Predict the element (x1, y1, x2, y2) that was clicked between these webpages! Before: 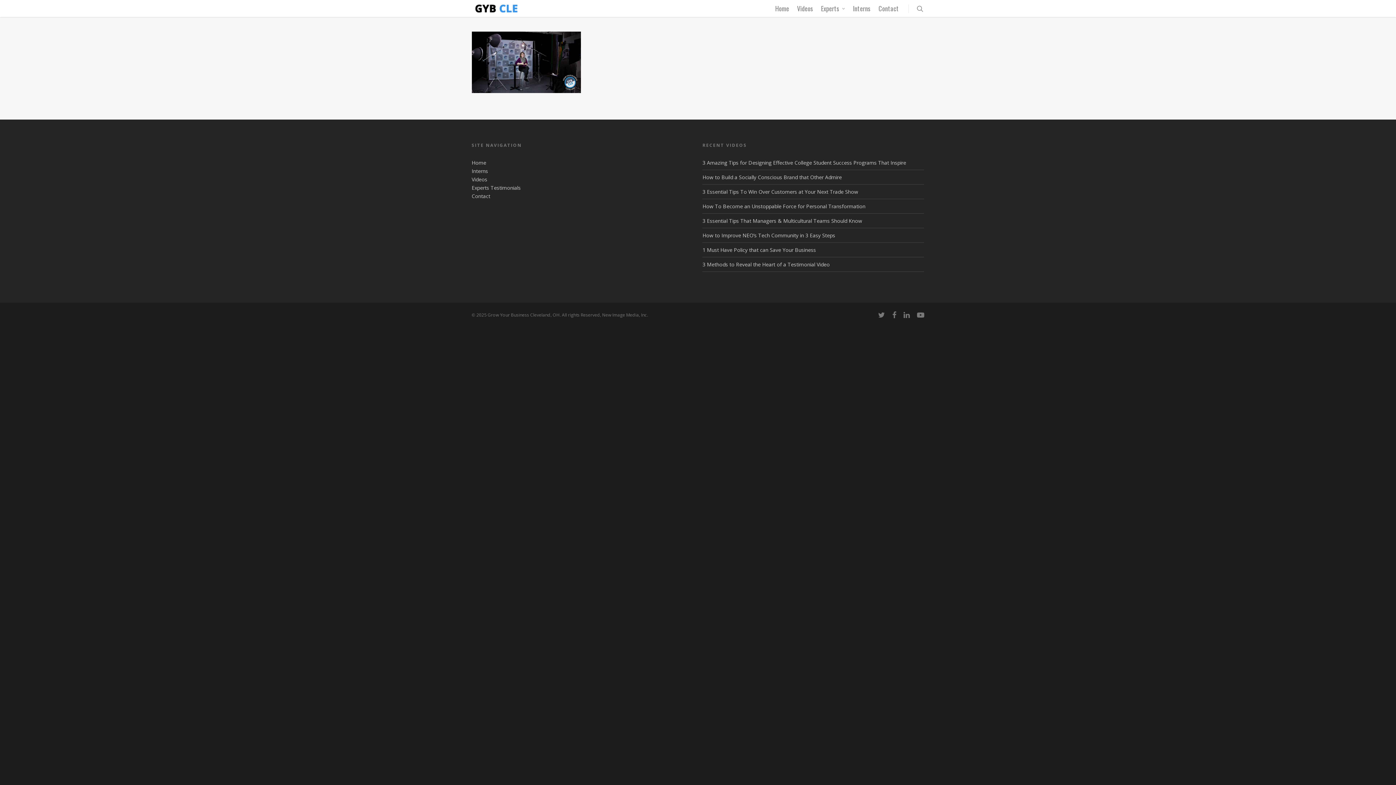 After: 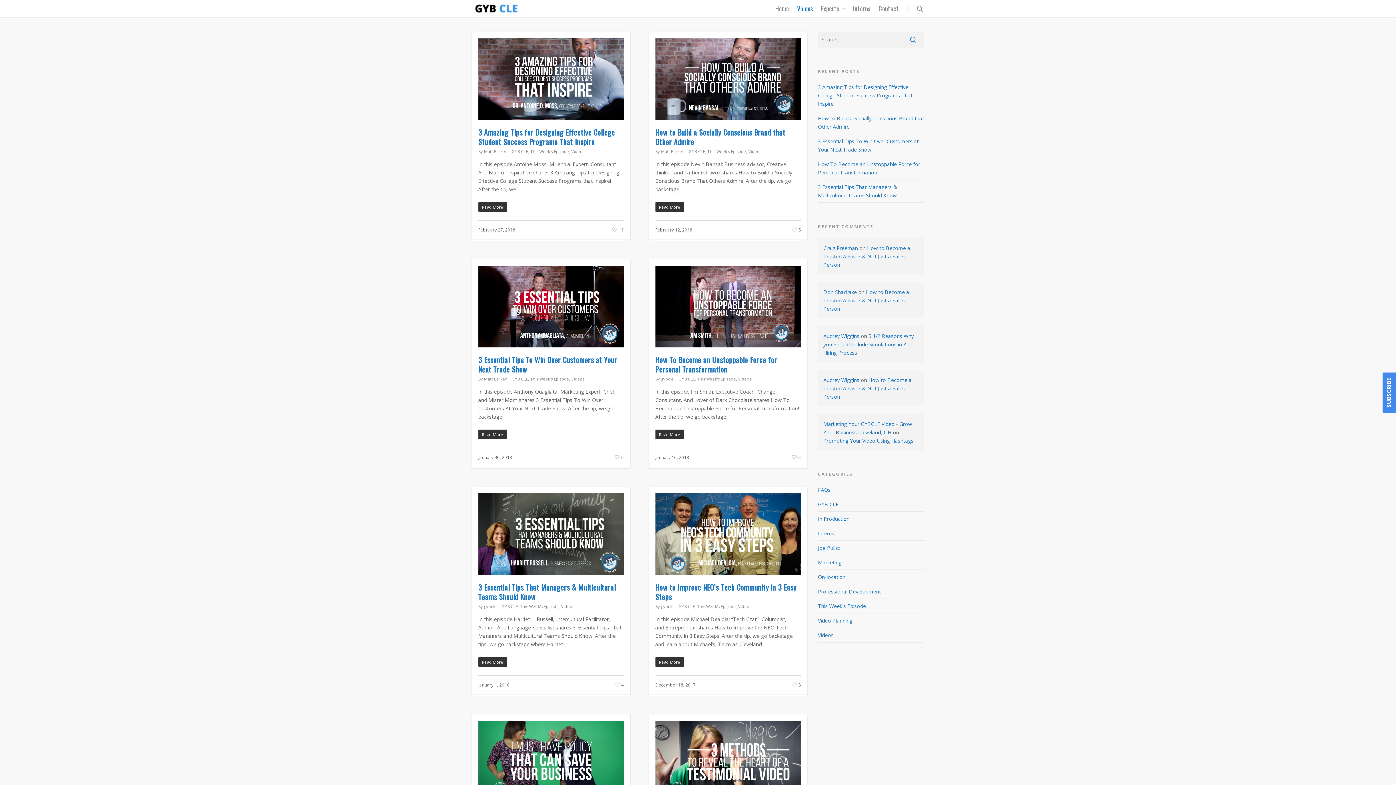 Action: bbox: (793, 3, 816, 17) label: Videos